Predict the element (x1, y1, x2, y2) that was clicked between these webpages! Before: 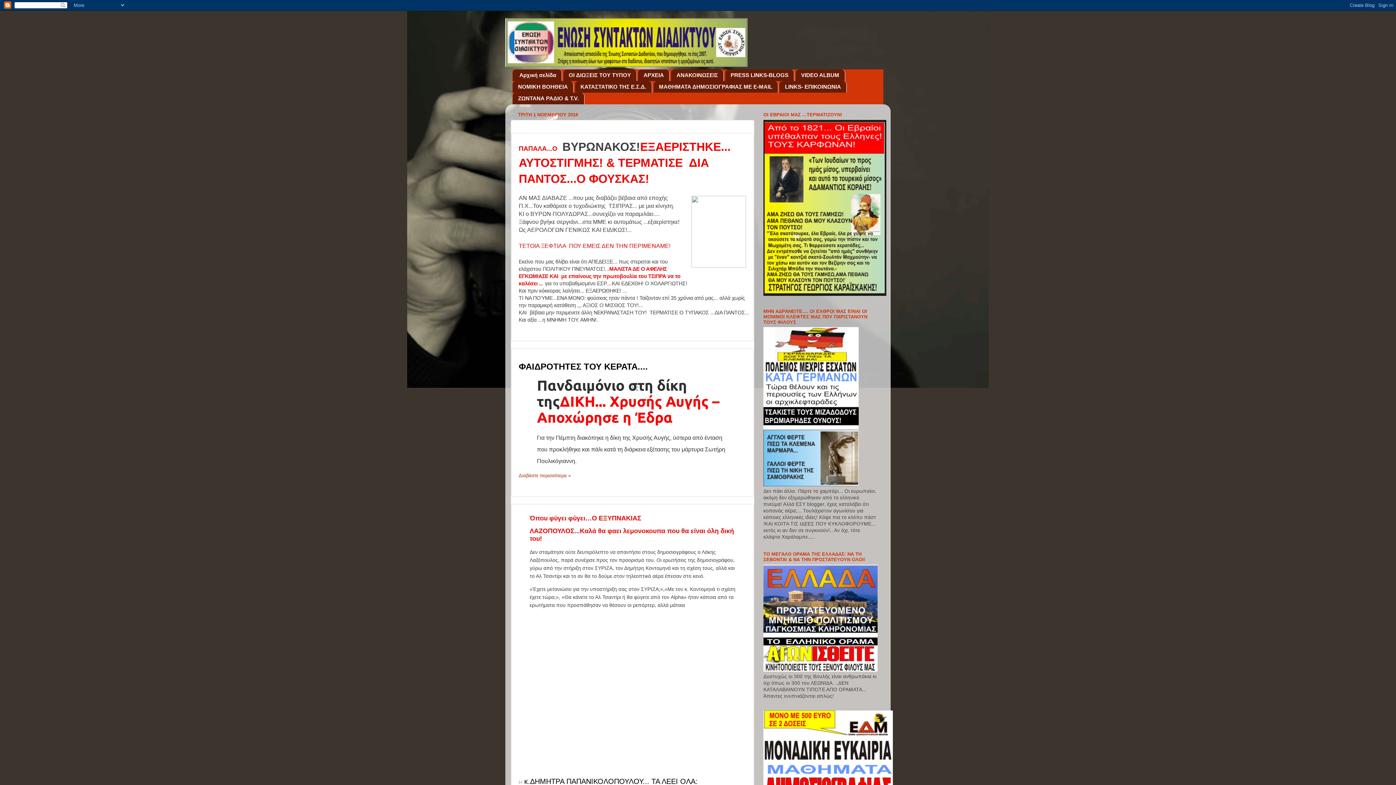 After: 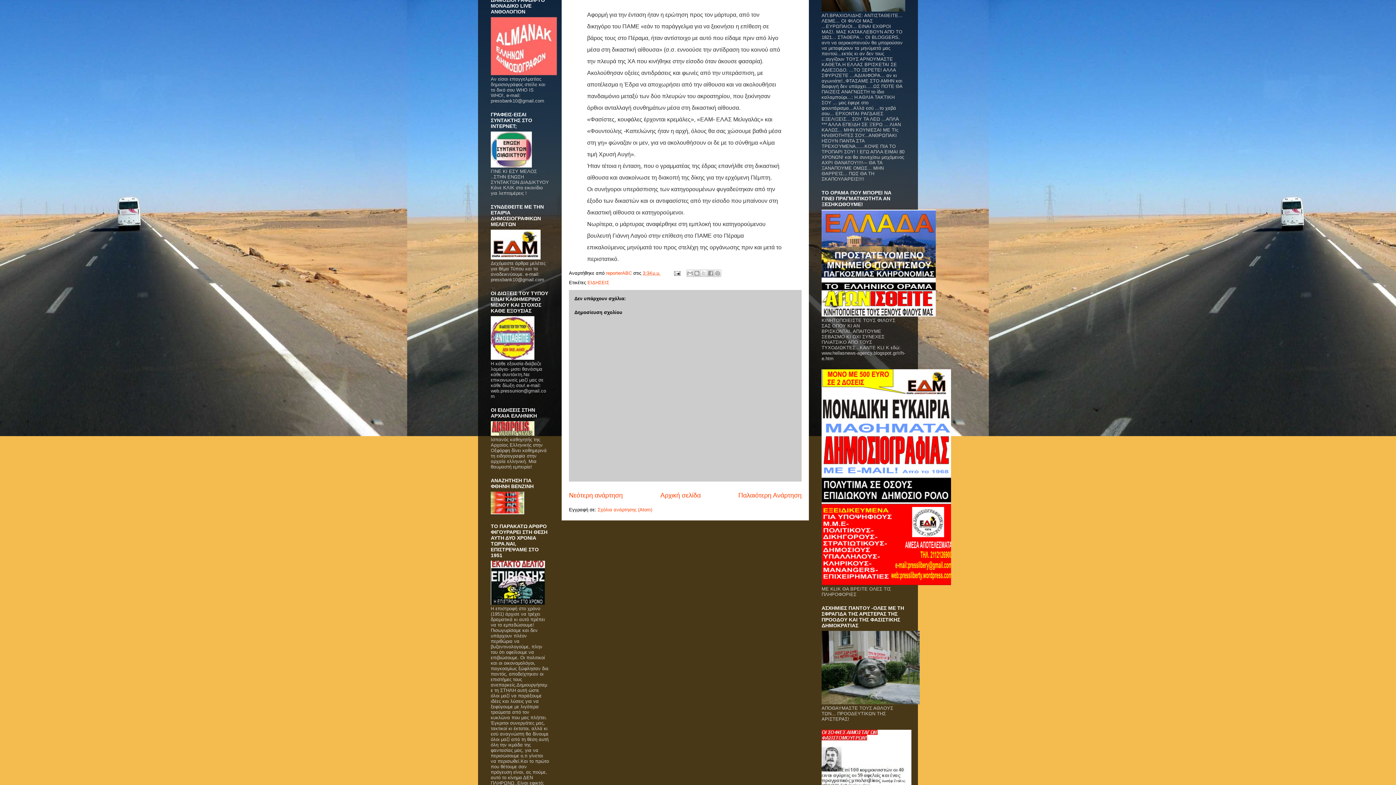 Action: label: Διαβάστε περισσότερα » bbox: (518, 473, 570, 478)